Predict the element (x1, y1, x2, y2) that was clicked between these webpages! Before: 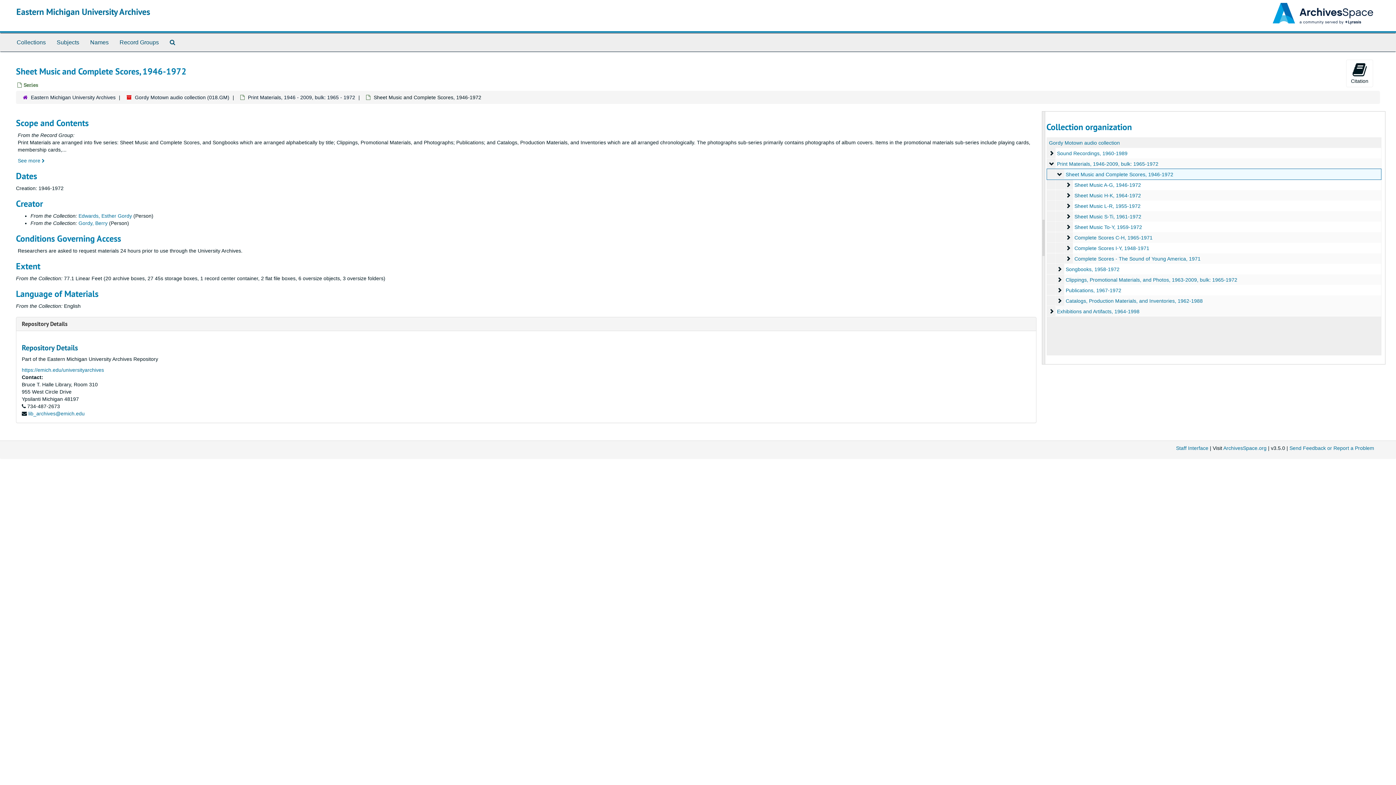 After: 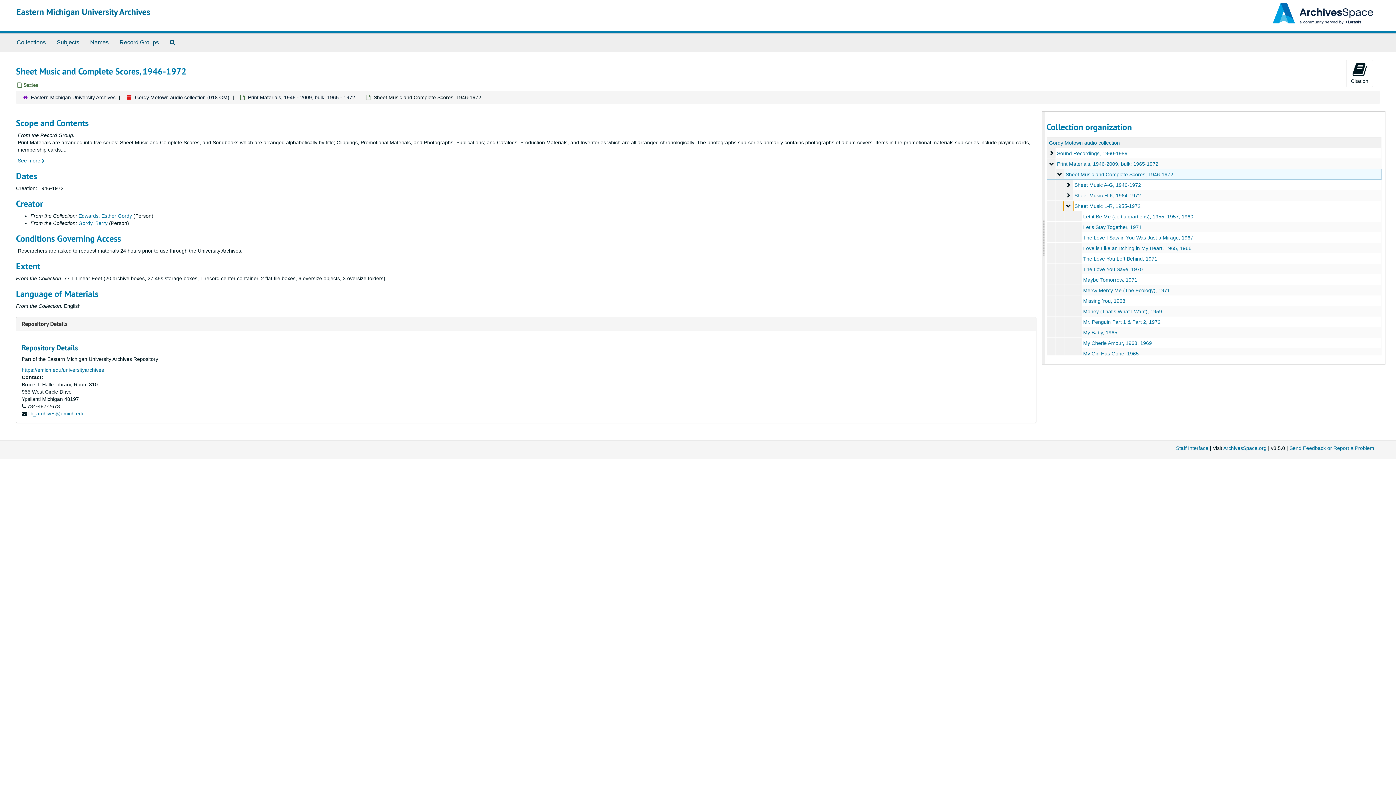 Action: bbox: (1063, 200, 1073, 211) label: Sheet Music L-R